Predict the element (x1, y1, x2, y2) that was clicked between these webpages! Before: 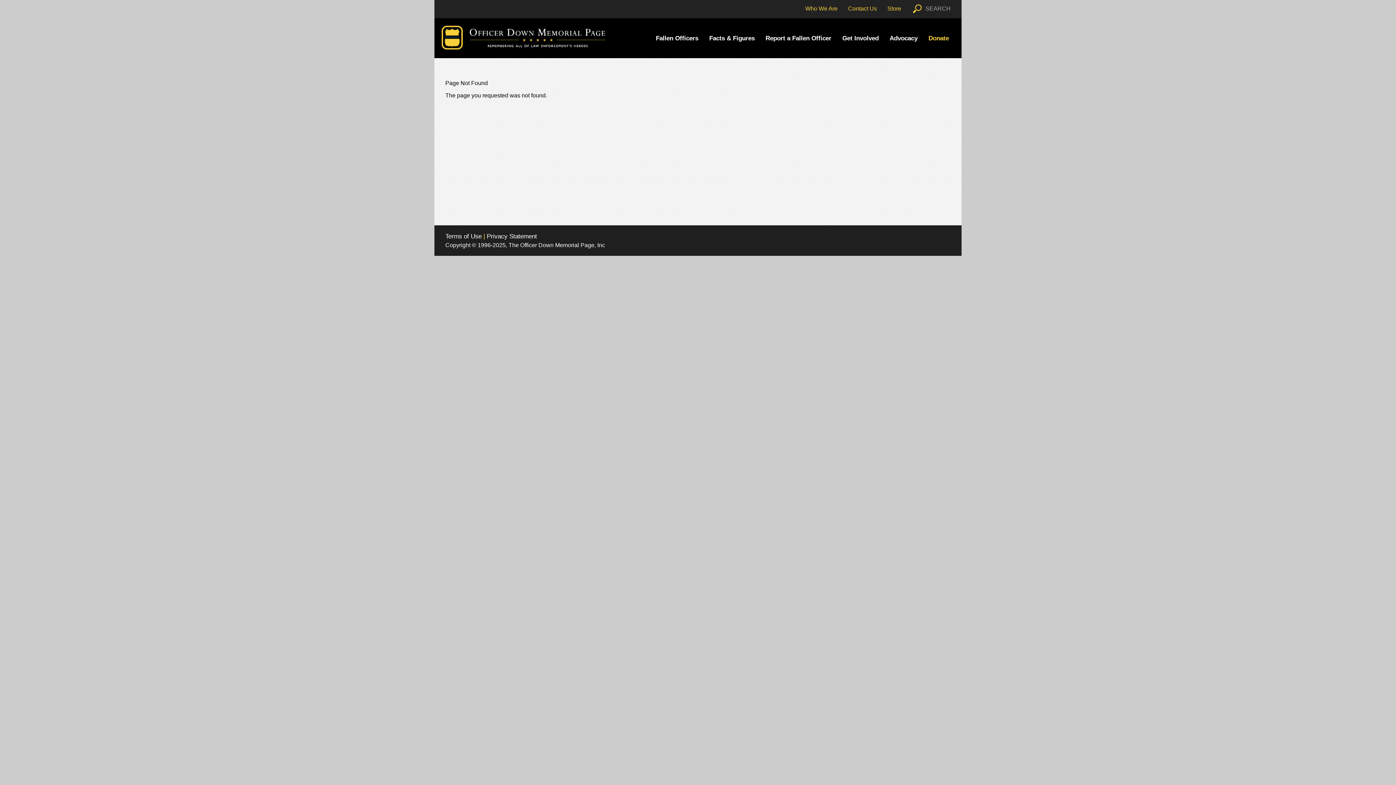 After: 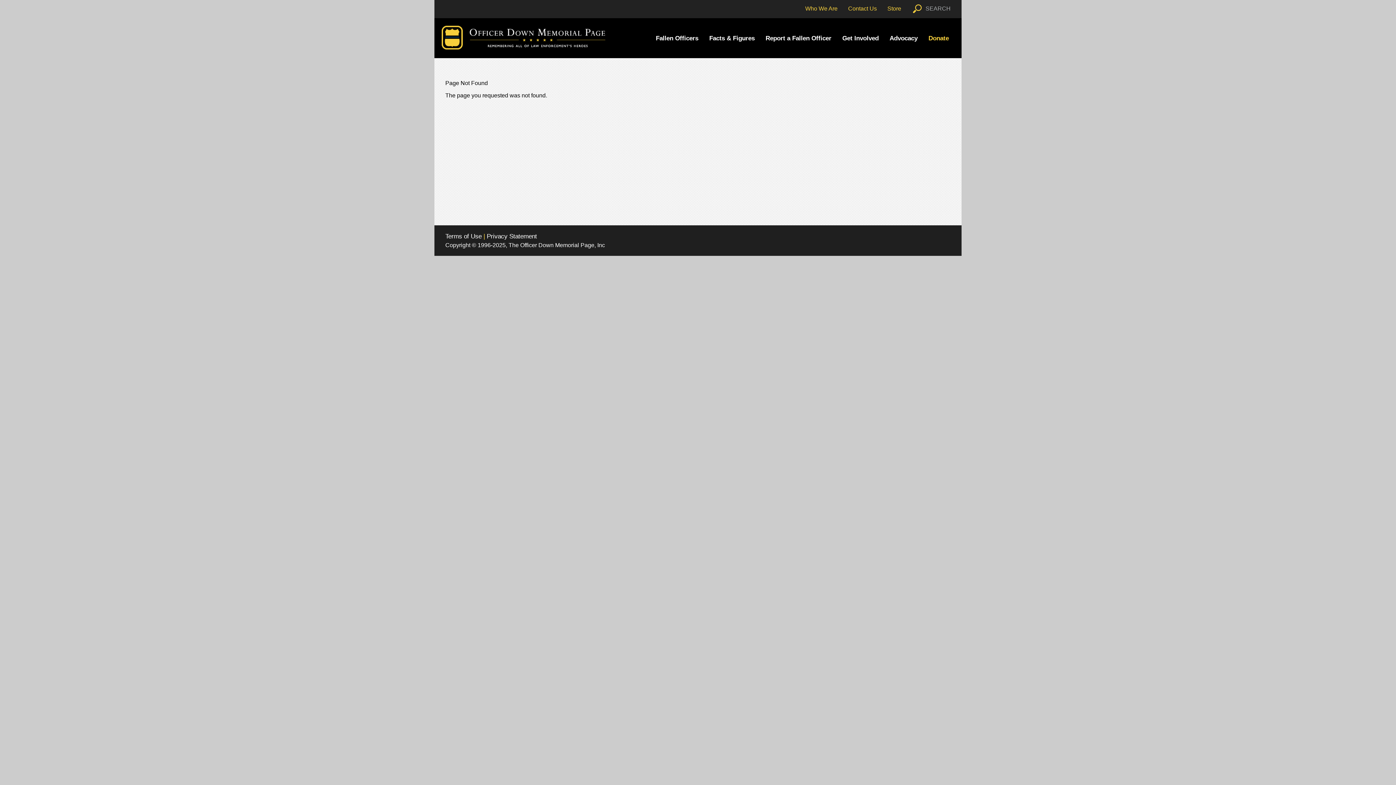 Action: bbox: (889, 34, 917, 42) label: Advocacy